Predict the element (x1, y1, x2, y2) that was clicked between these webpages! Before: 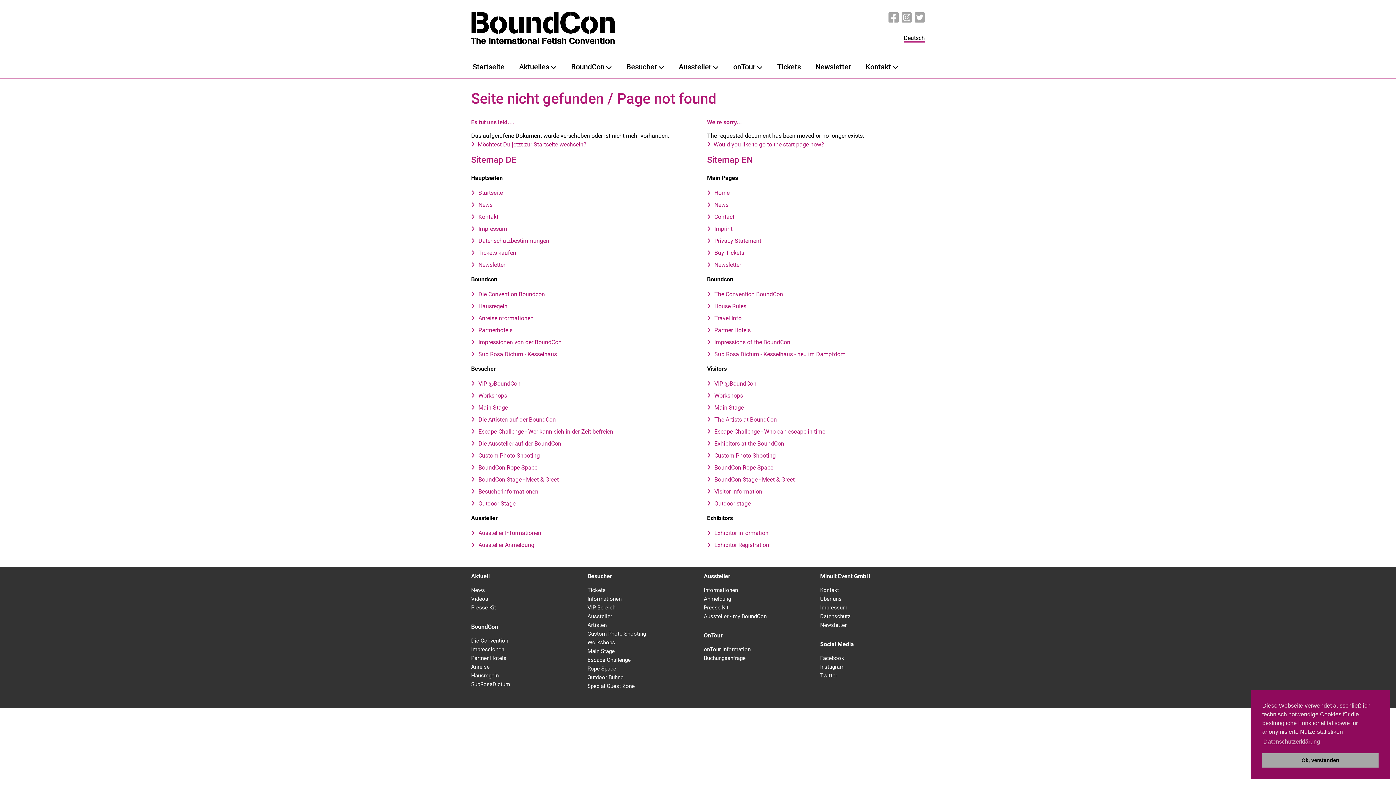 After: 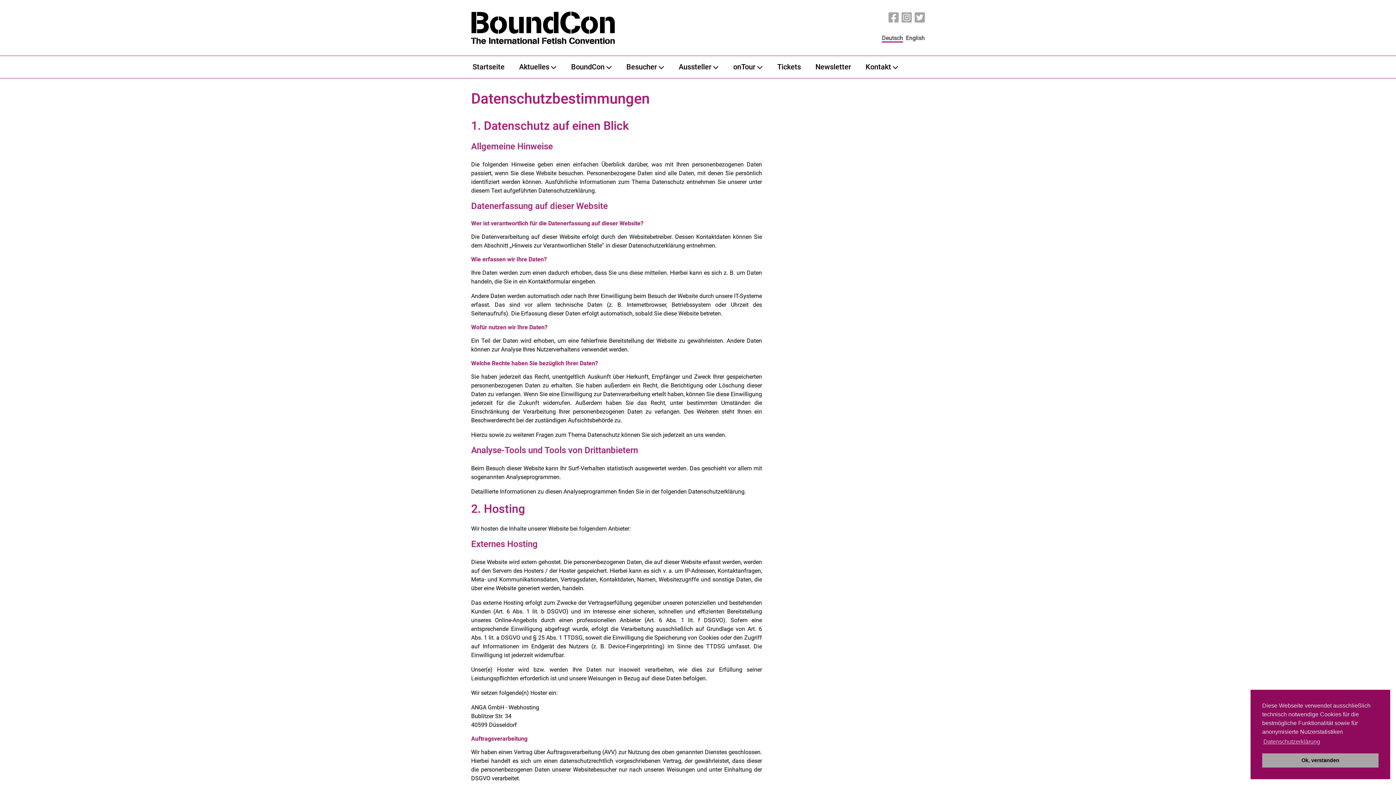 Action: bbox: (478, 237, 549, 244) label: Datenschutzbestimmungen